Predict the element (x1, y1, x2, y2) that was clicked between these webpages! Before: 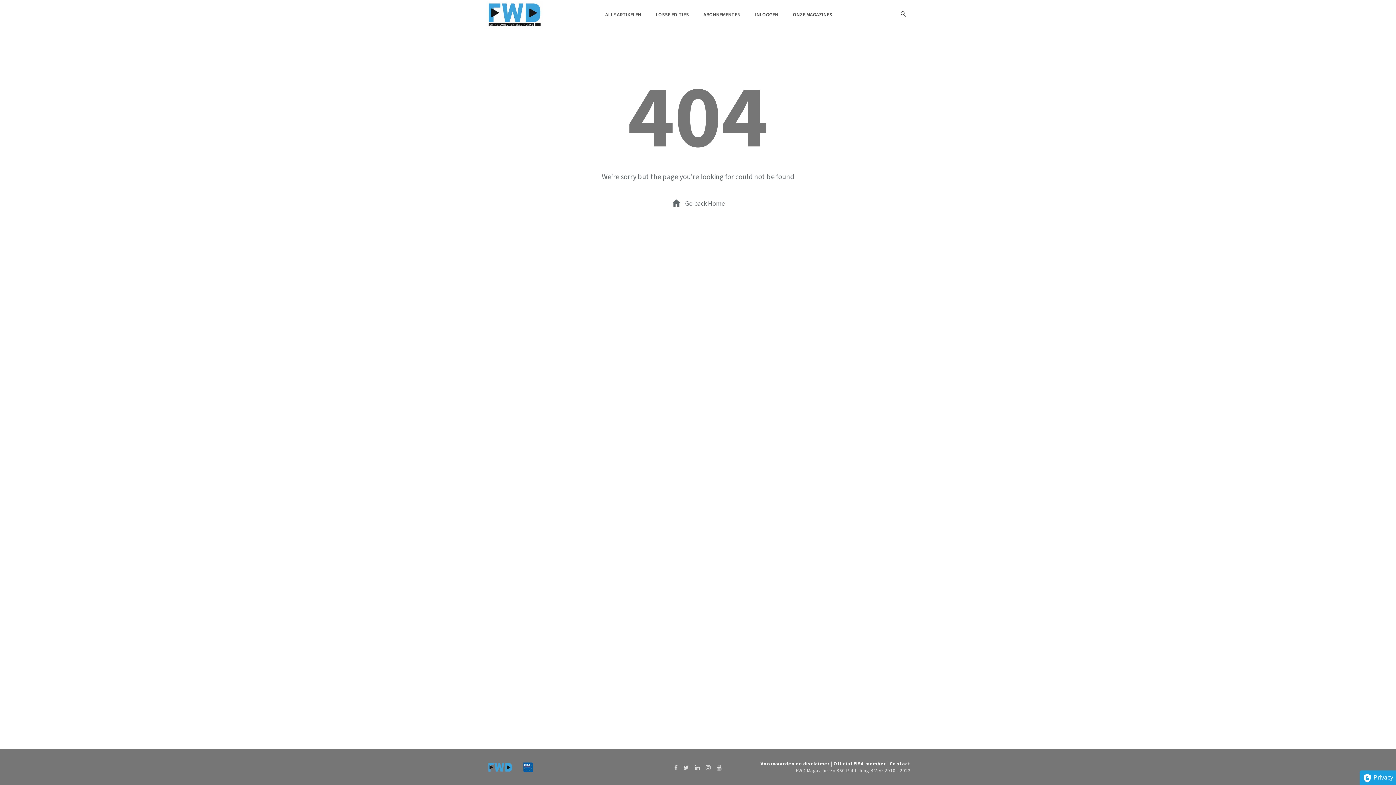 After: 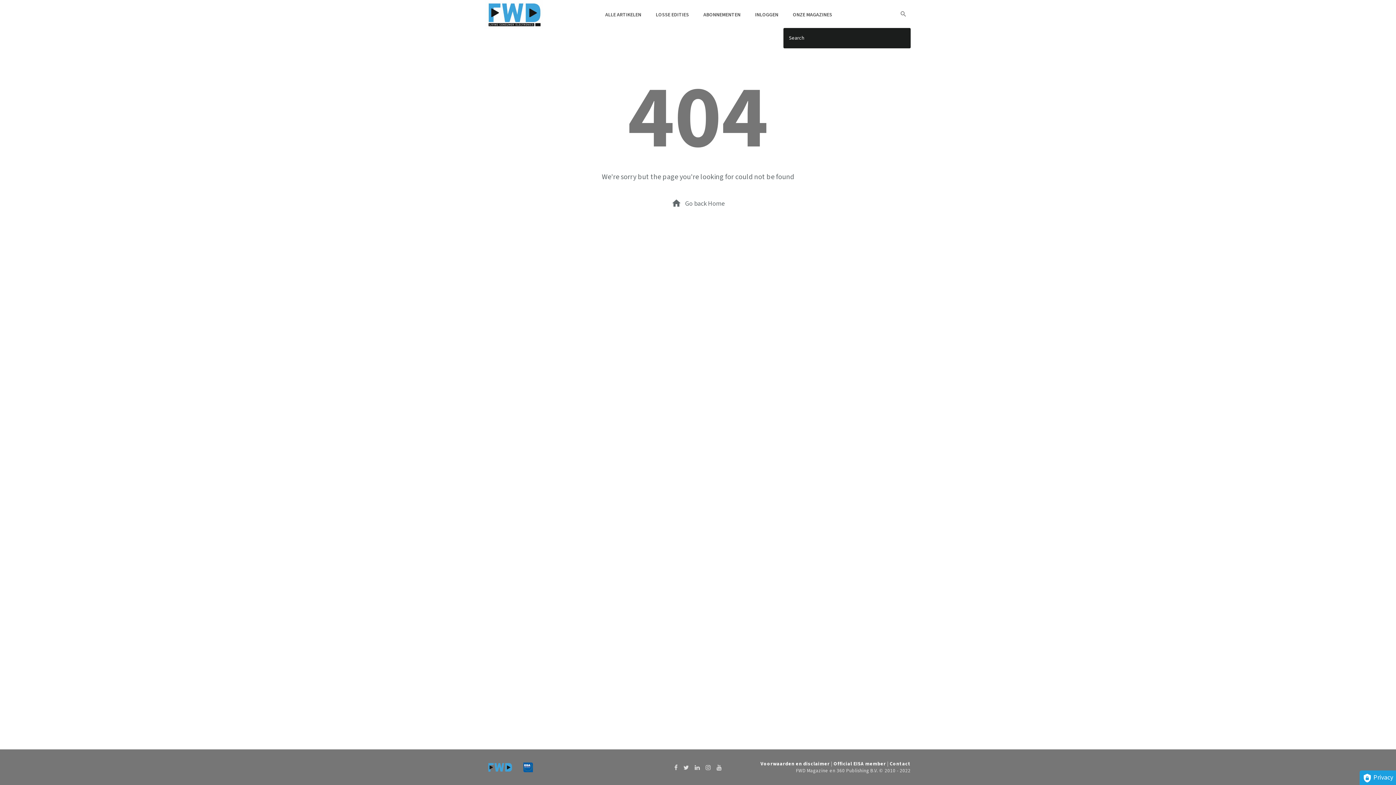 Action: bbox: (896, 0, 910, 29)